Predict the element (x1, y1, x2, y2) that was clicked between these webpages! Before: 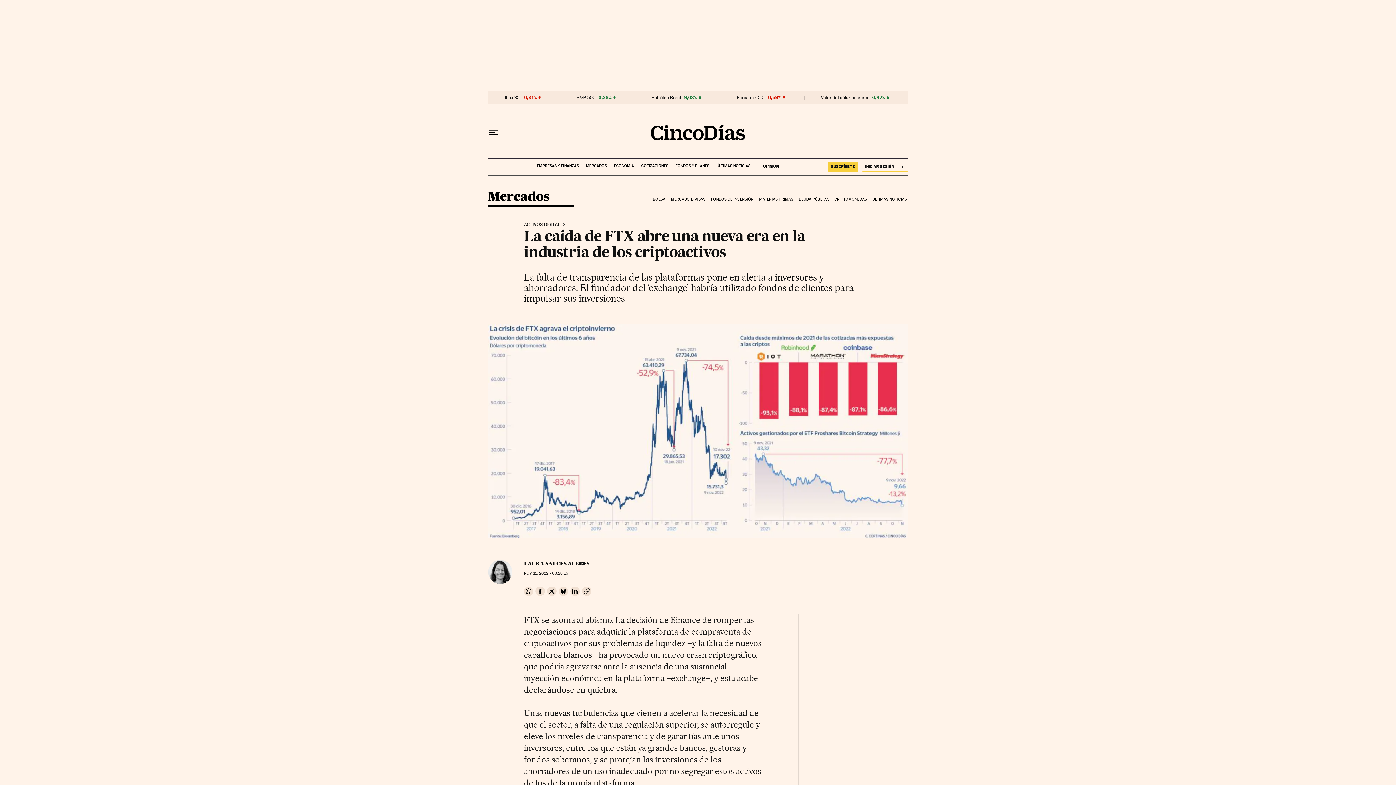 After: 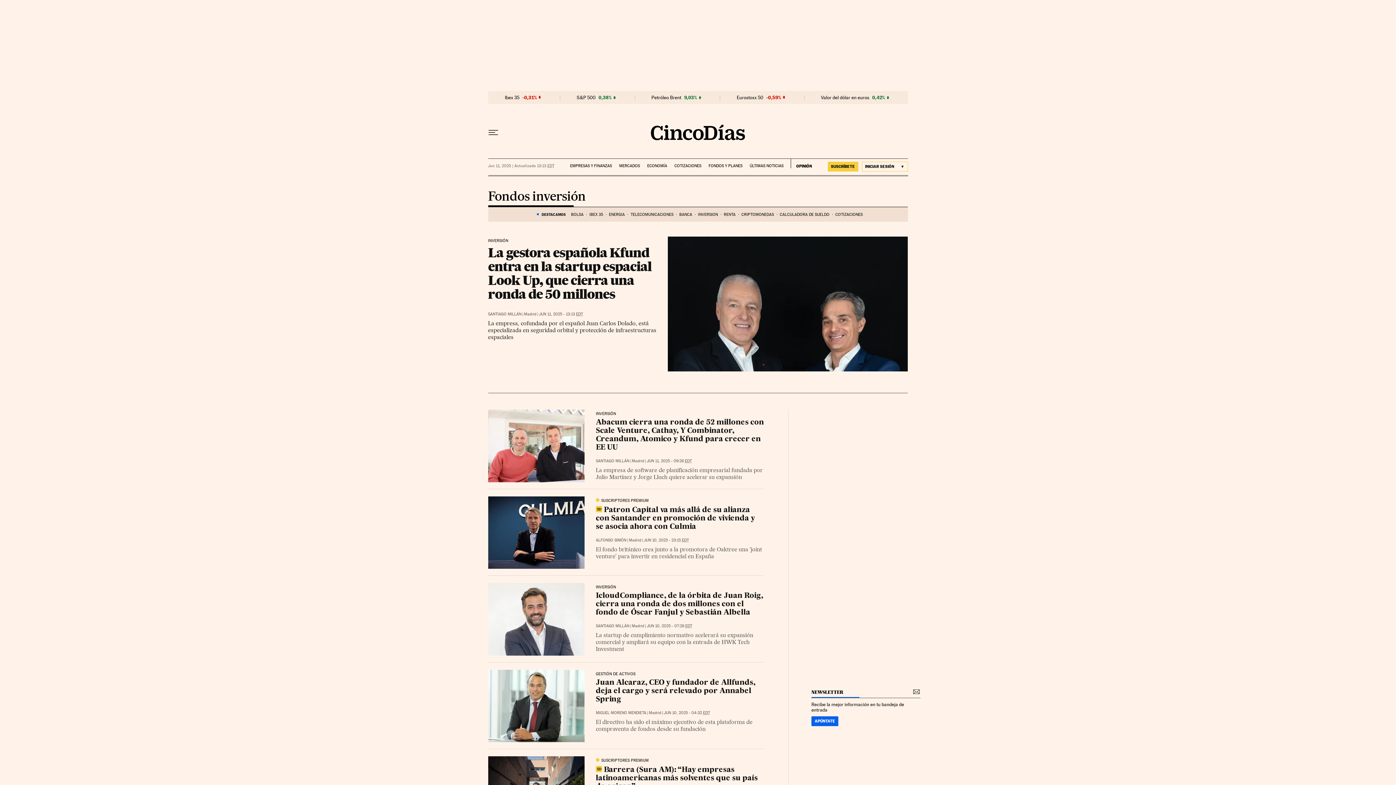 Action: label: FONDOS DE INVERSIÓN bbox: (710, 191, 758, 207)